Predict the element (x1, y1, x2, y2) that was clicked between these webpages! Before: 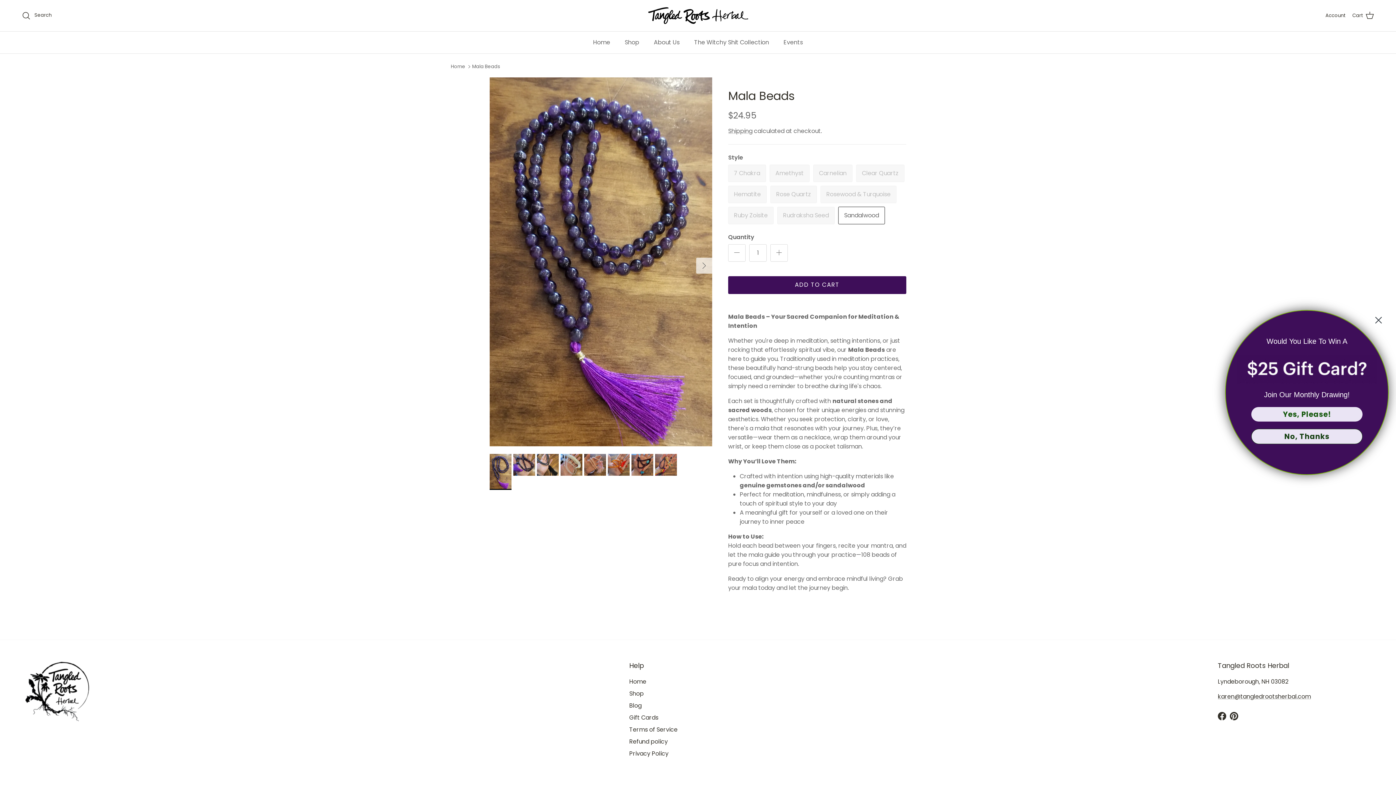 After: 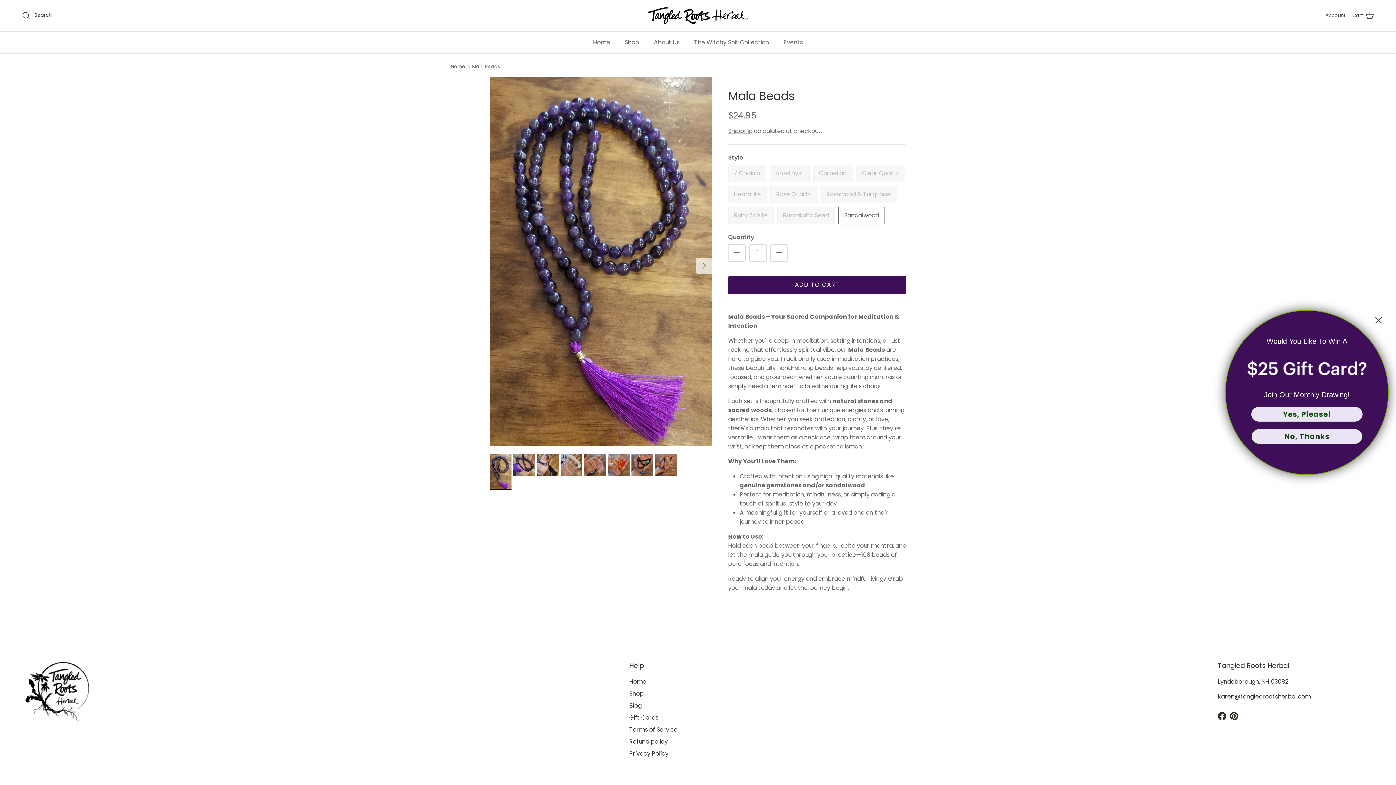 Action: bbox: (489, 454, 511, 490)